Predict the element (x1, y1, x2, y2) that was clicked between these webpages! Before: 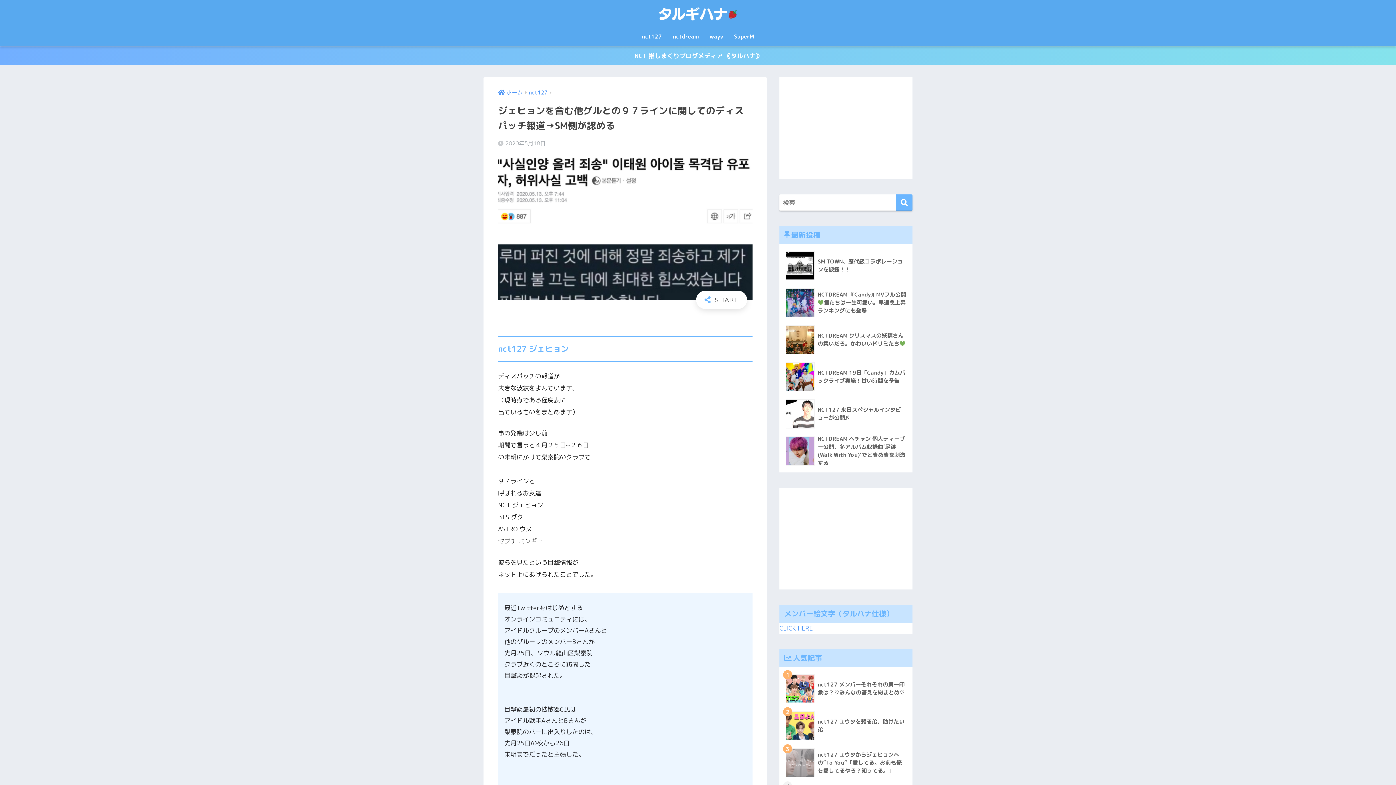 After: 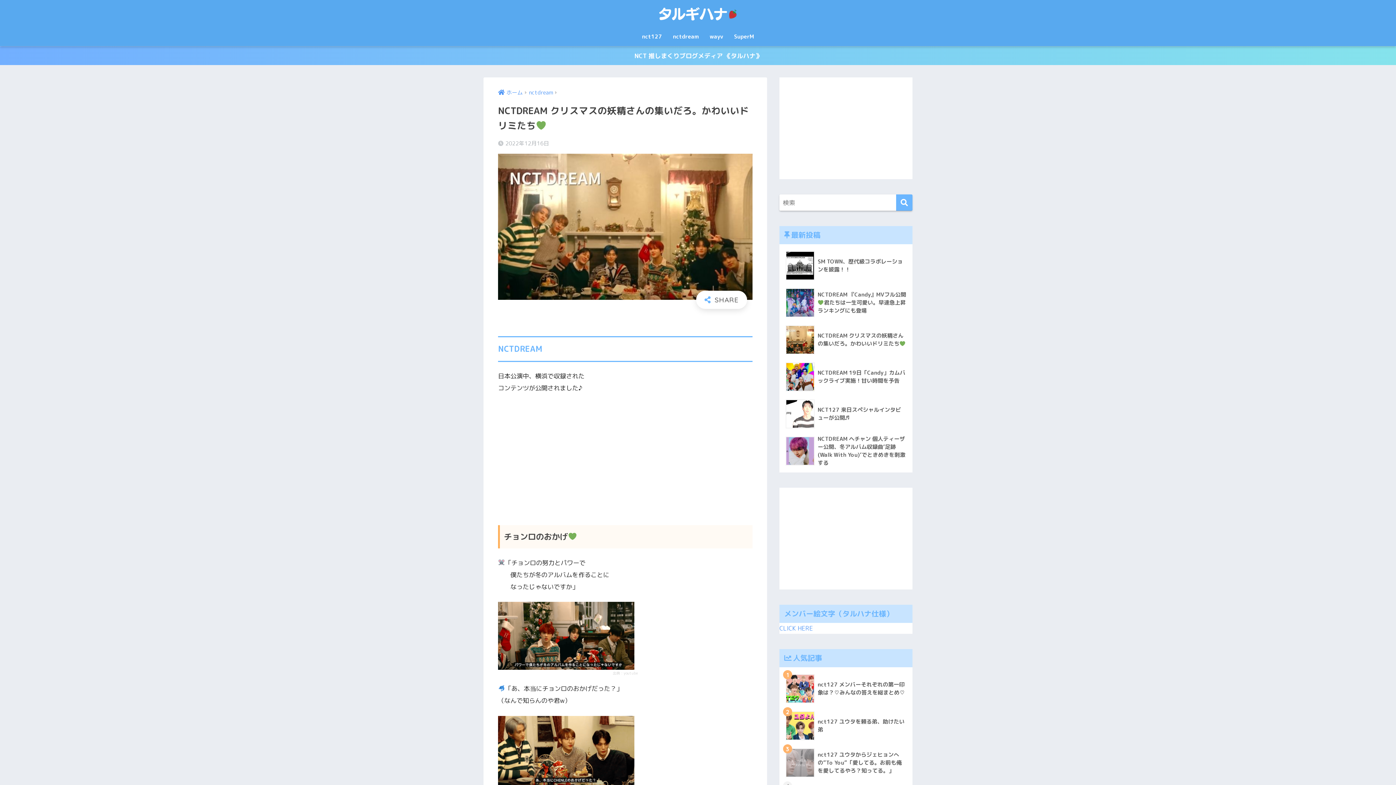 Action: bbox: (783, 321, 908, 358) label: 	NCTDREAM クリスマスの妖精さんの集いだろ。かわいいドリミたち